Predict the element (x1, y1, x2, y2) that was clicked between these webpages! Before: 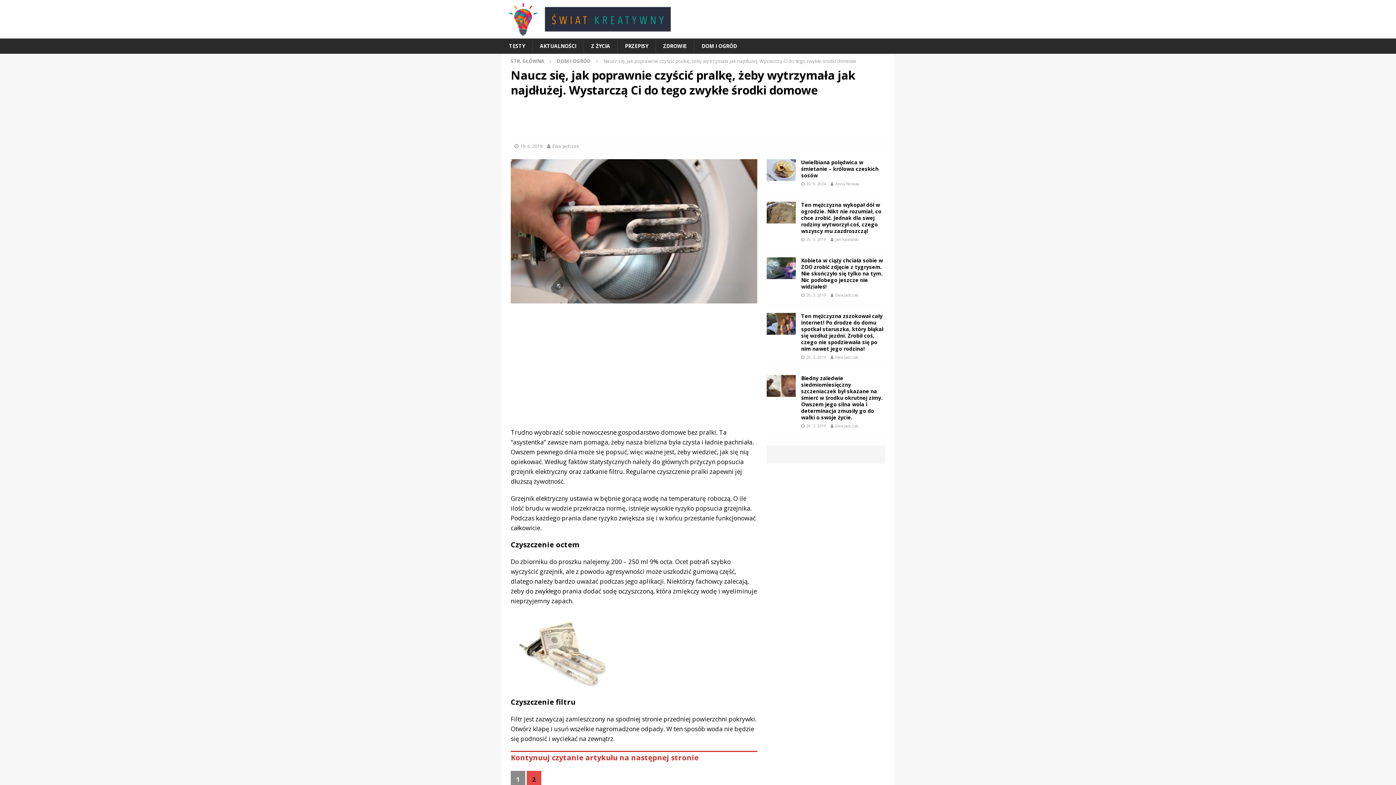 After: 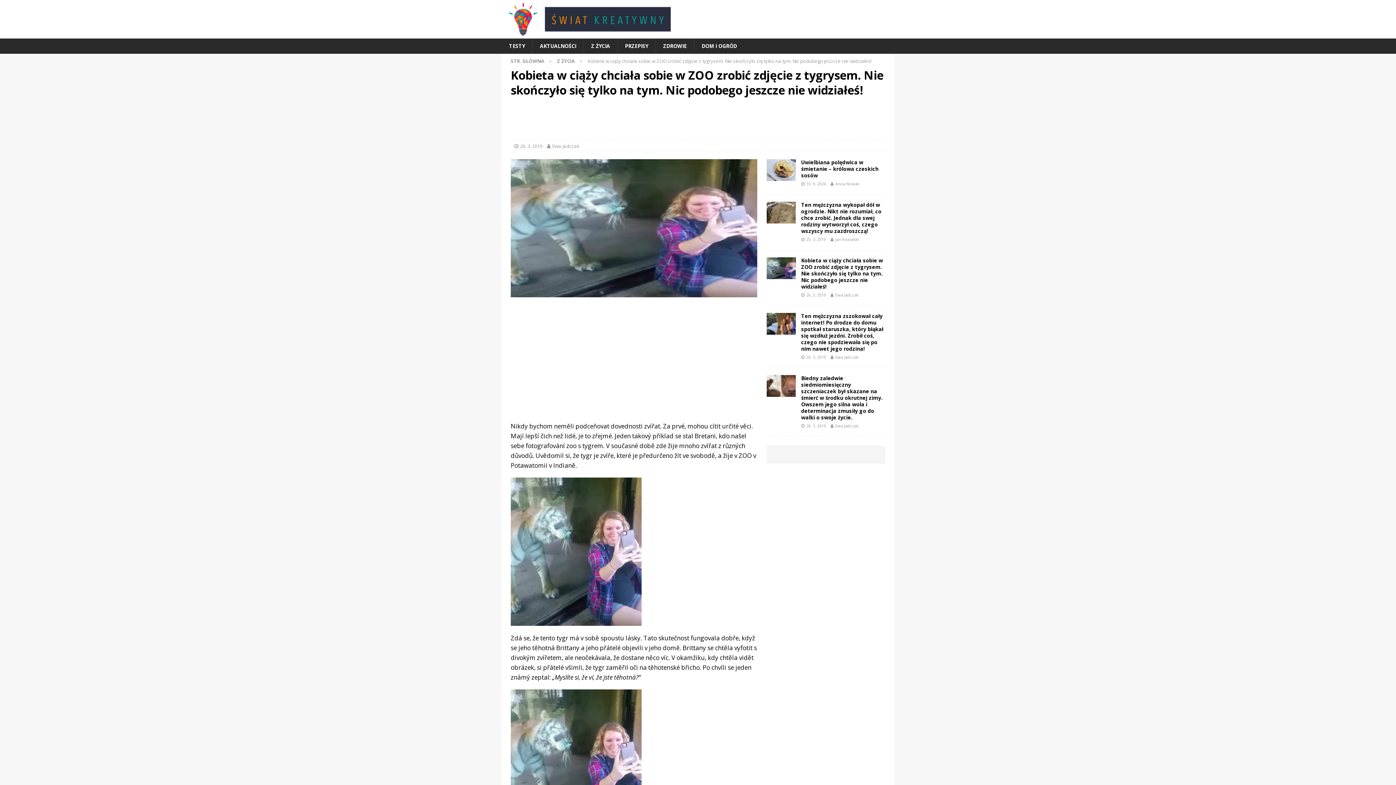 Action: bbox: (801, 257, 883, 290) label: Kobieta w ciąży chciała sobie w ZOO zrobić zdjęcie z tygrysem. Nie skończyło się tylko na tym. Nic podobego jeszcze nie widziałeś!